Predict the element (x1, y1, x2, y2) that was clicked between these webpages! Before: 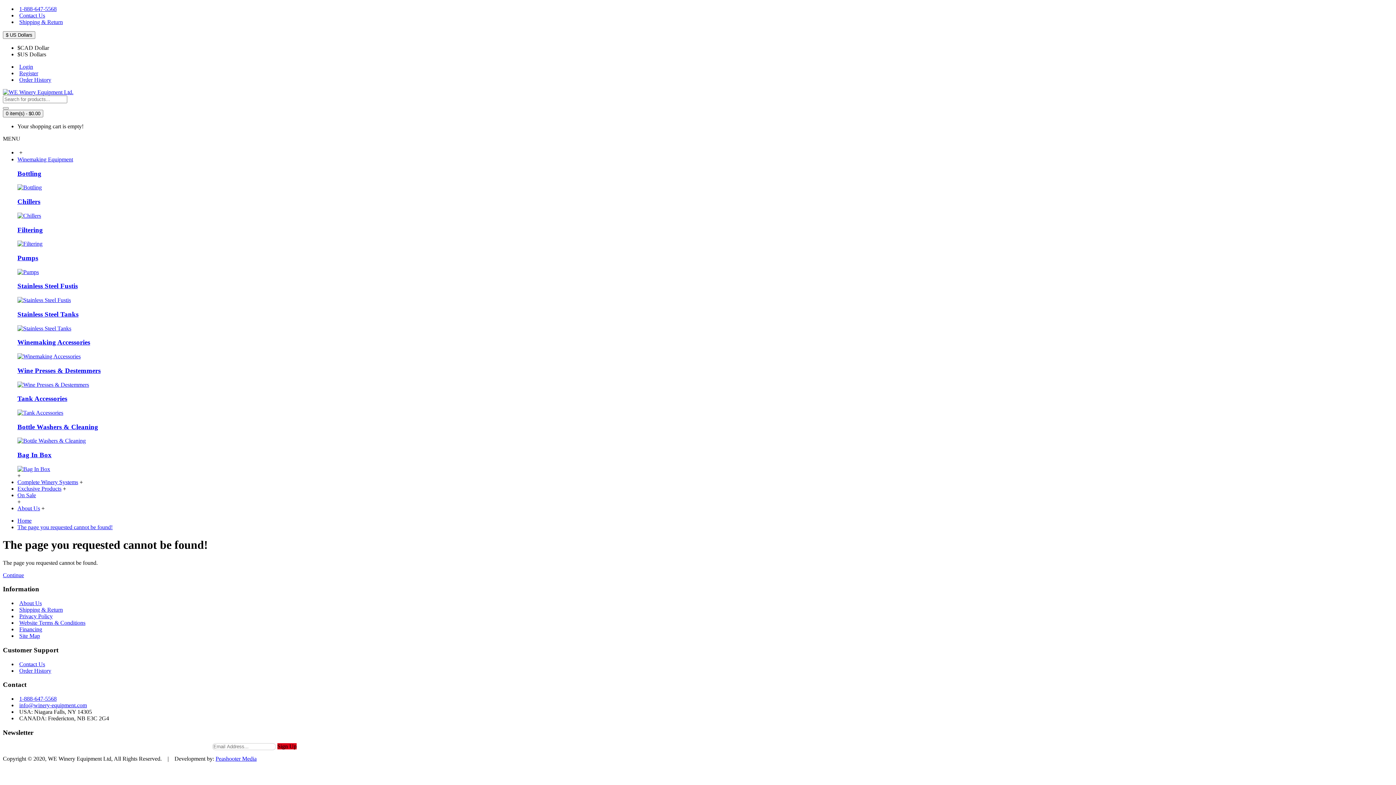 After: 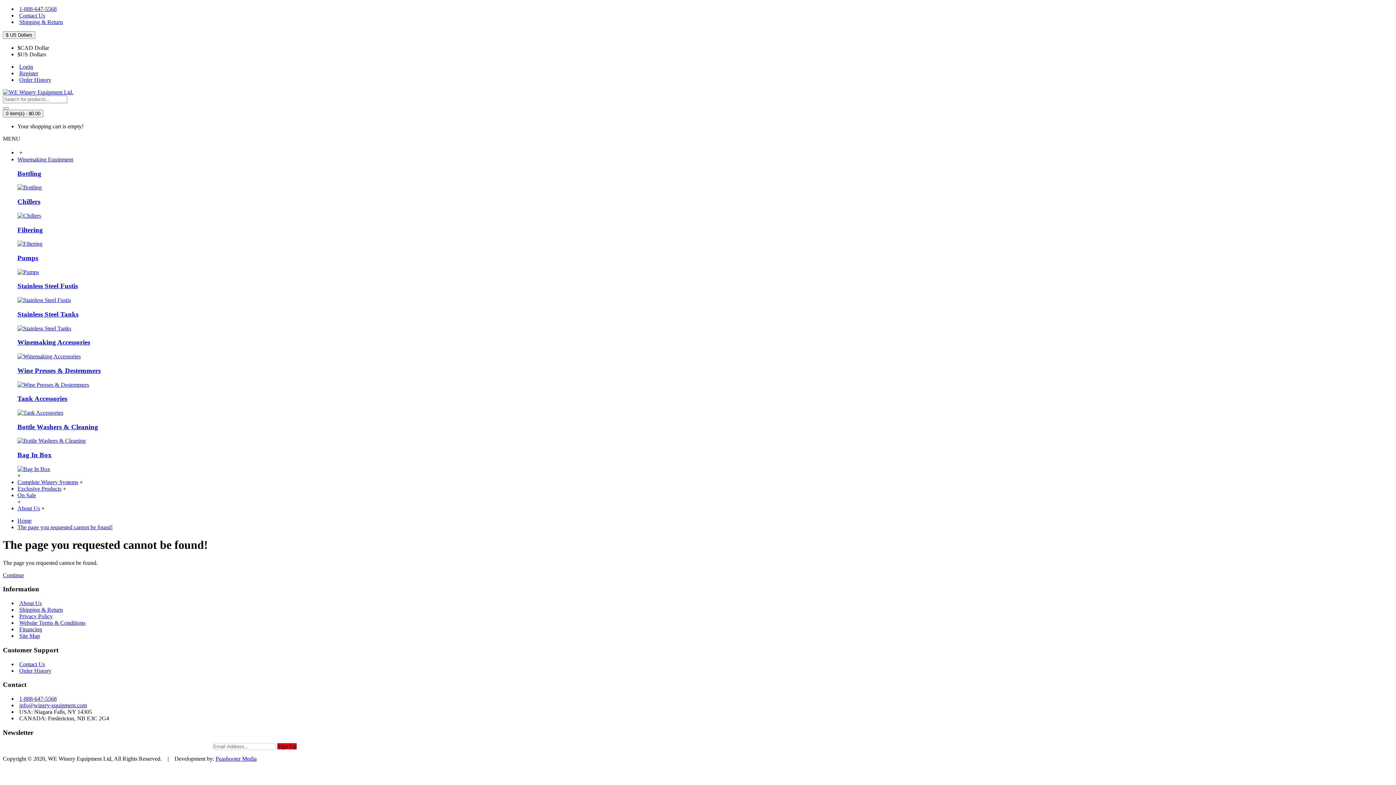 Action: label: 1-888-647-5568 bbox: (17, 696, 56, 702)